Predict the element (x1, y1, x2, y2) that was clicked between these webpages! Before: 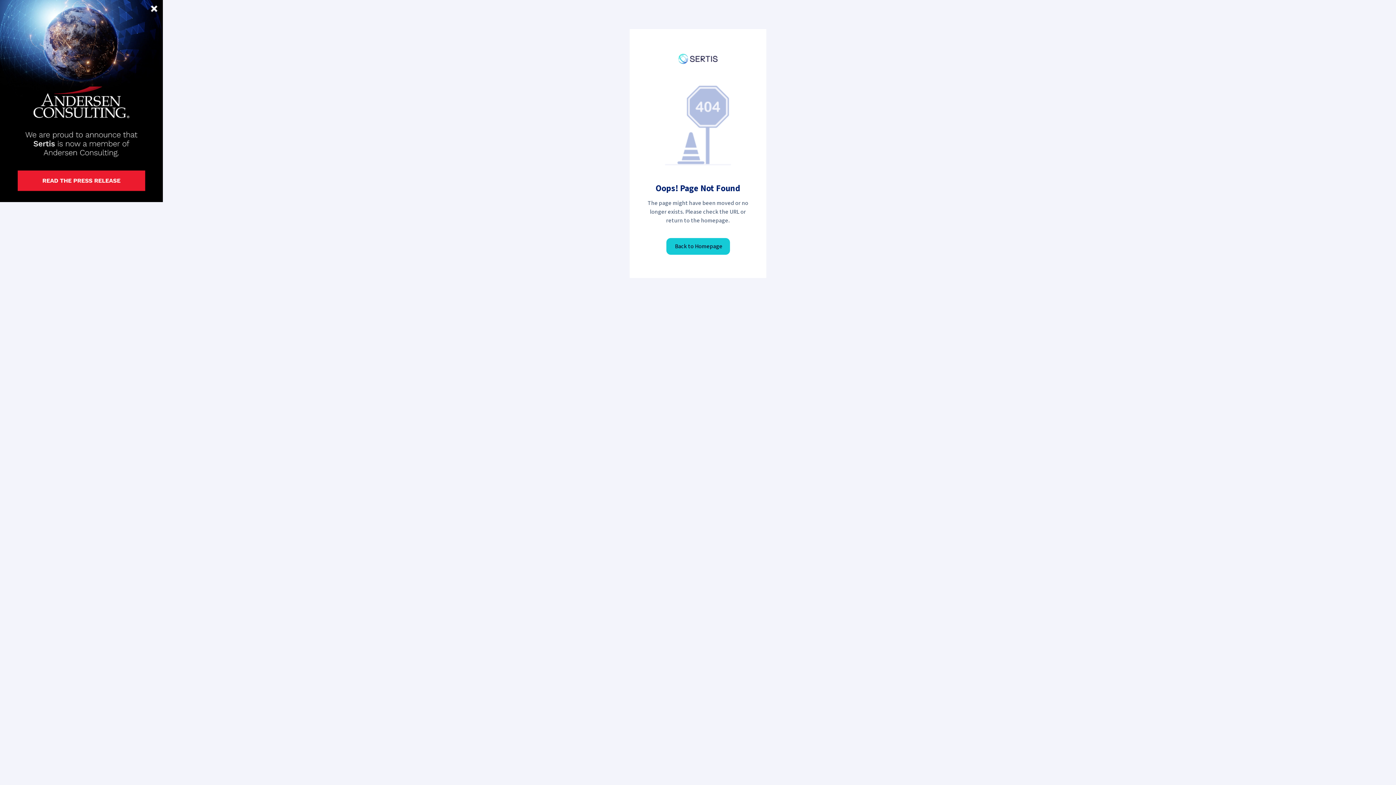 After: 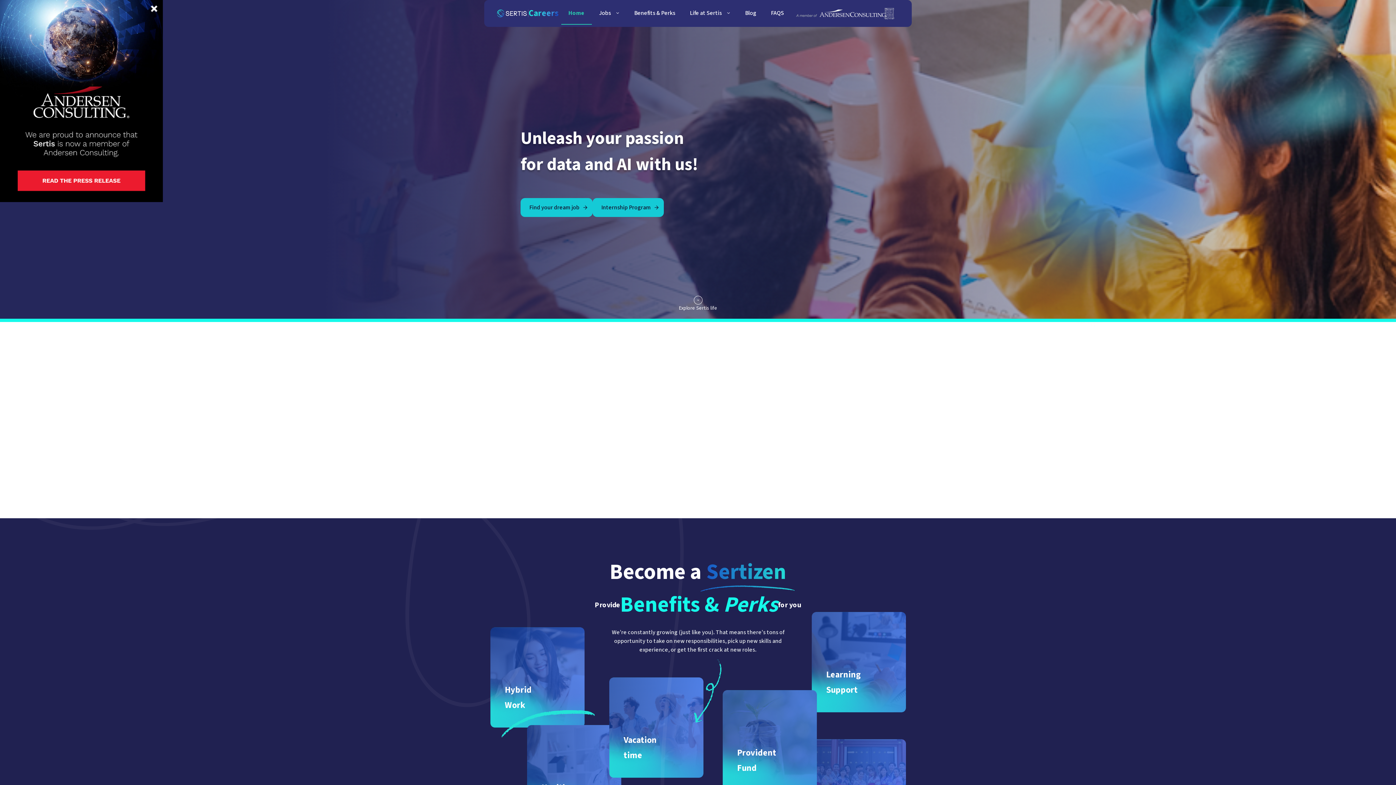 Action: bbox: (666, 224, 730, 254) label: Back to Homepage